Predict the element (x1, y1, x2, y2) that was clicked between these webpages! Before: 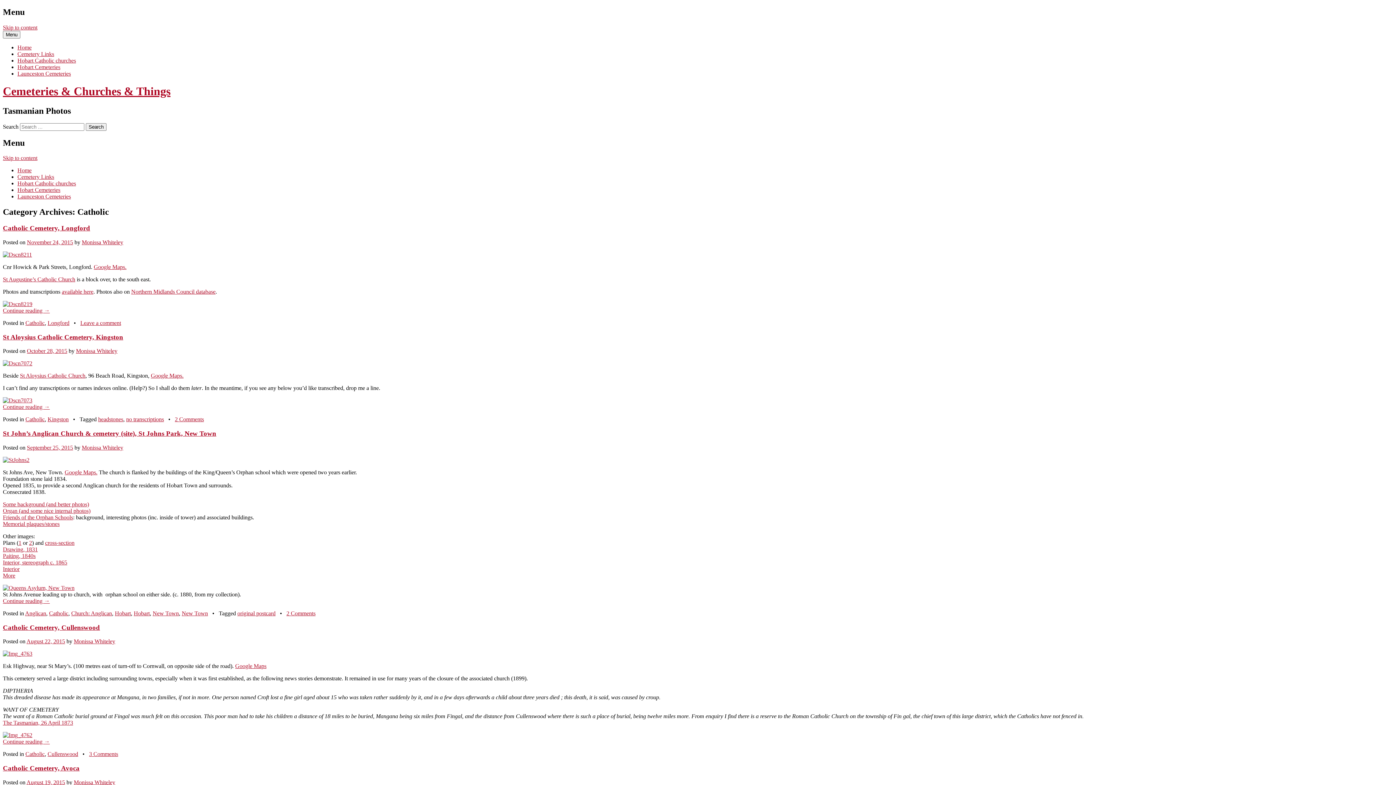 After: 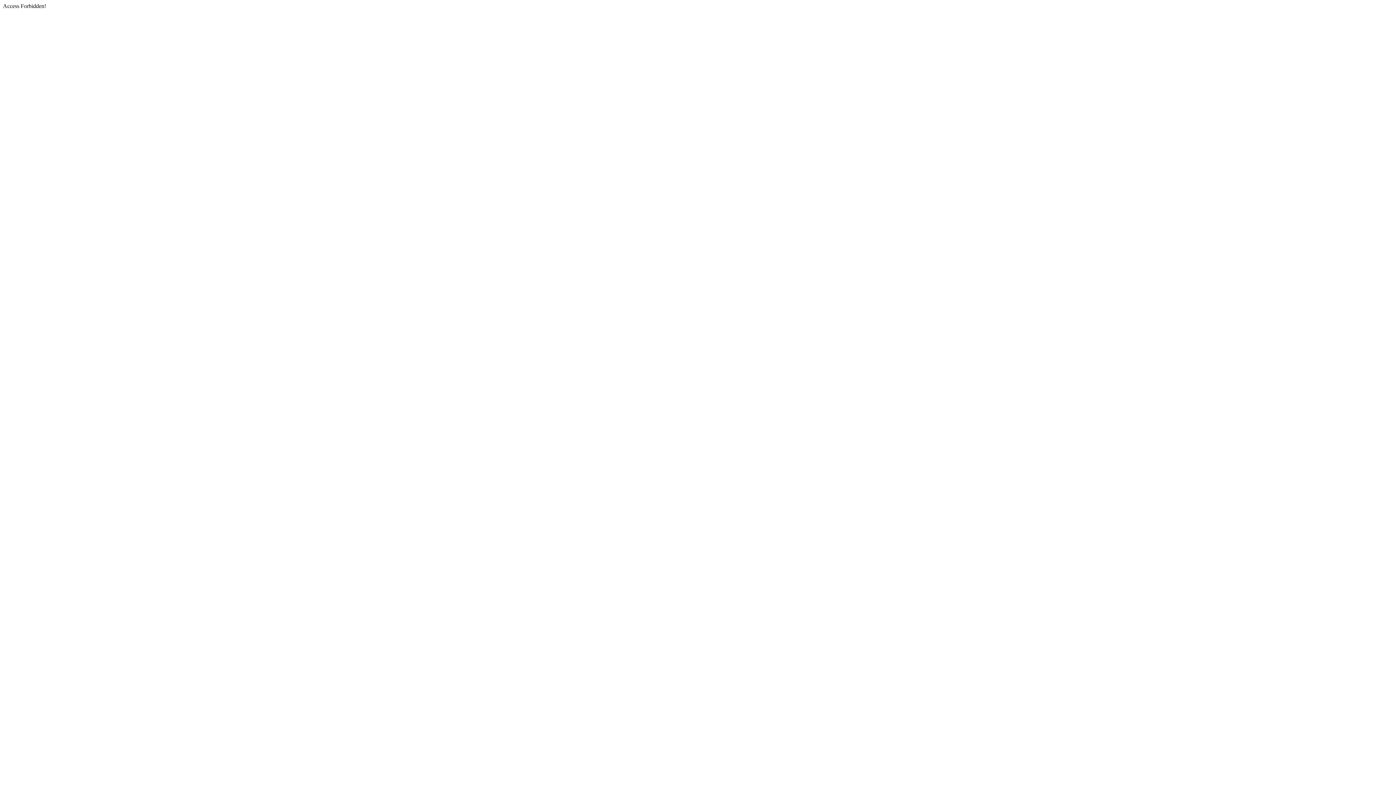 Action: bbox: (2, 546, 37, 552) label: Drawing, 1831